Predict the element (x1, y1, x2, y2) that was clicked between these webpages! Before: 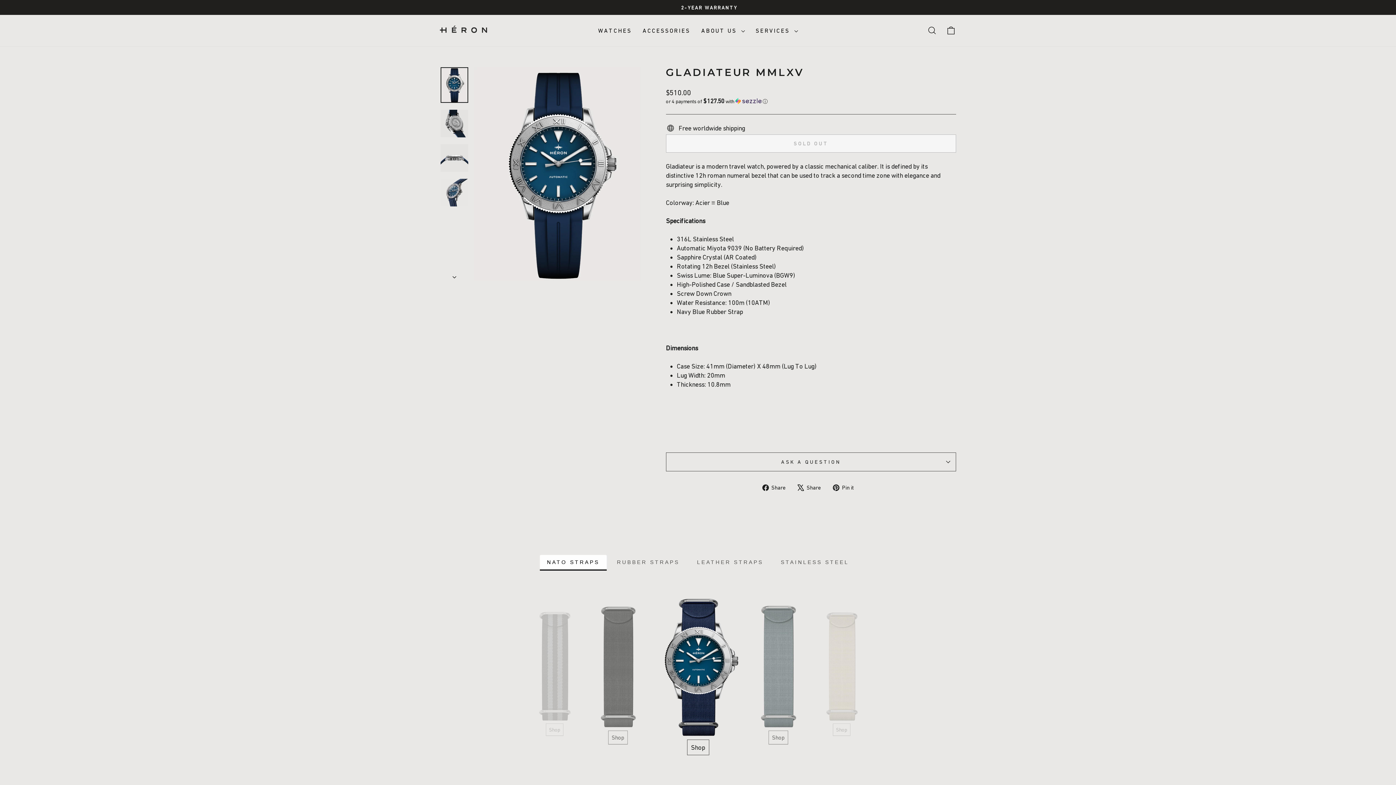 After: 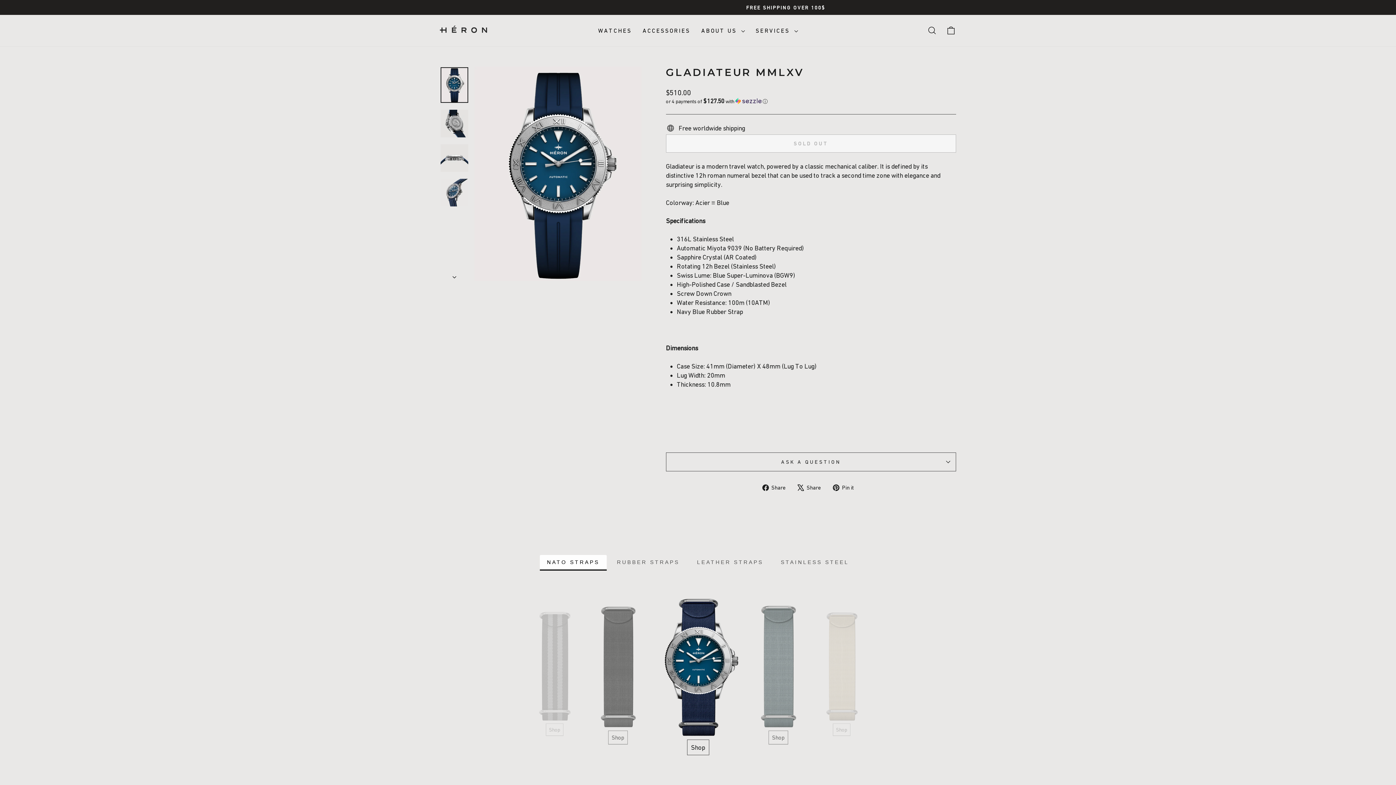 Action: bbox: (762, 482, 791, 491) label:  Share
Share on Facebook